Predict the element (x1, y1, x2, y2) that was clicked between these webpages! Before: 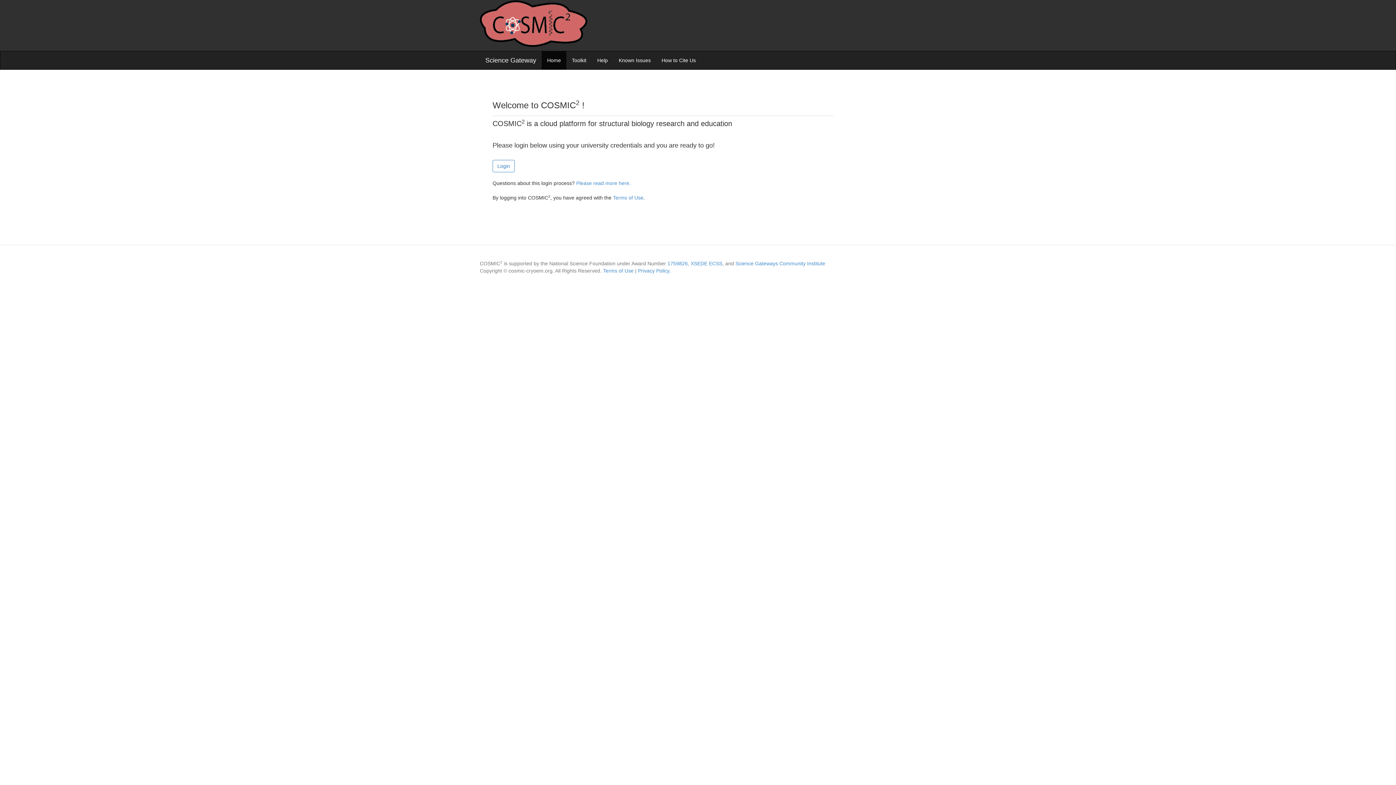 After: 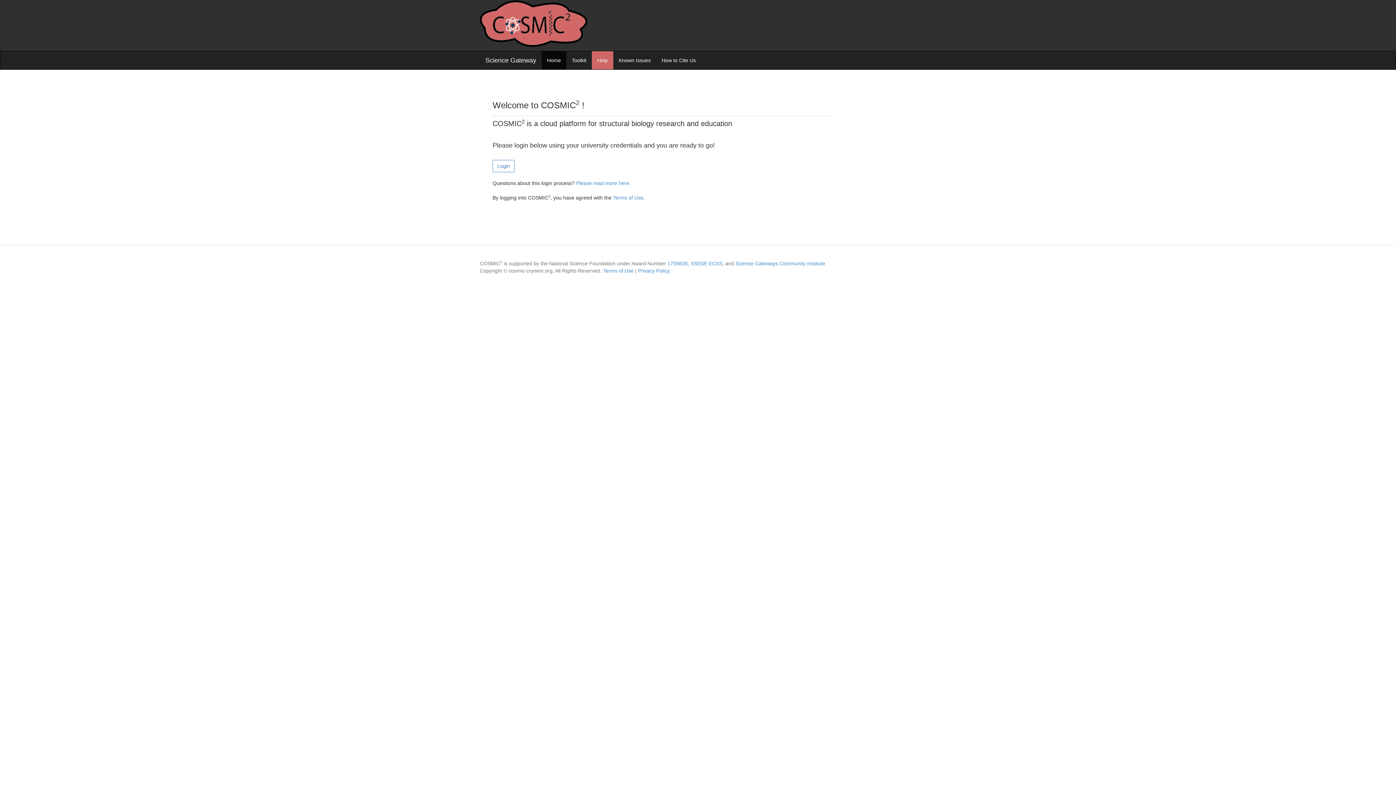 Action: bbox: (592, 51, 613, 69) label: Help